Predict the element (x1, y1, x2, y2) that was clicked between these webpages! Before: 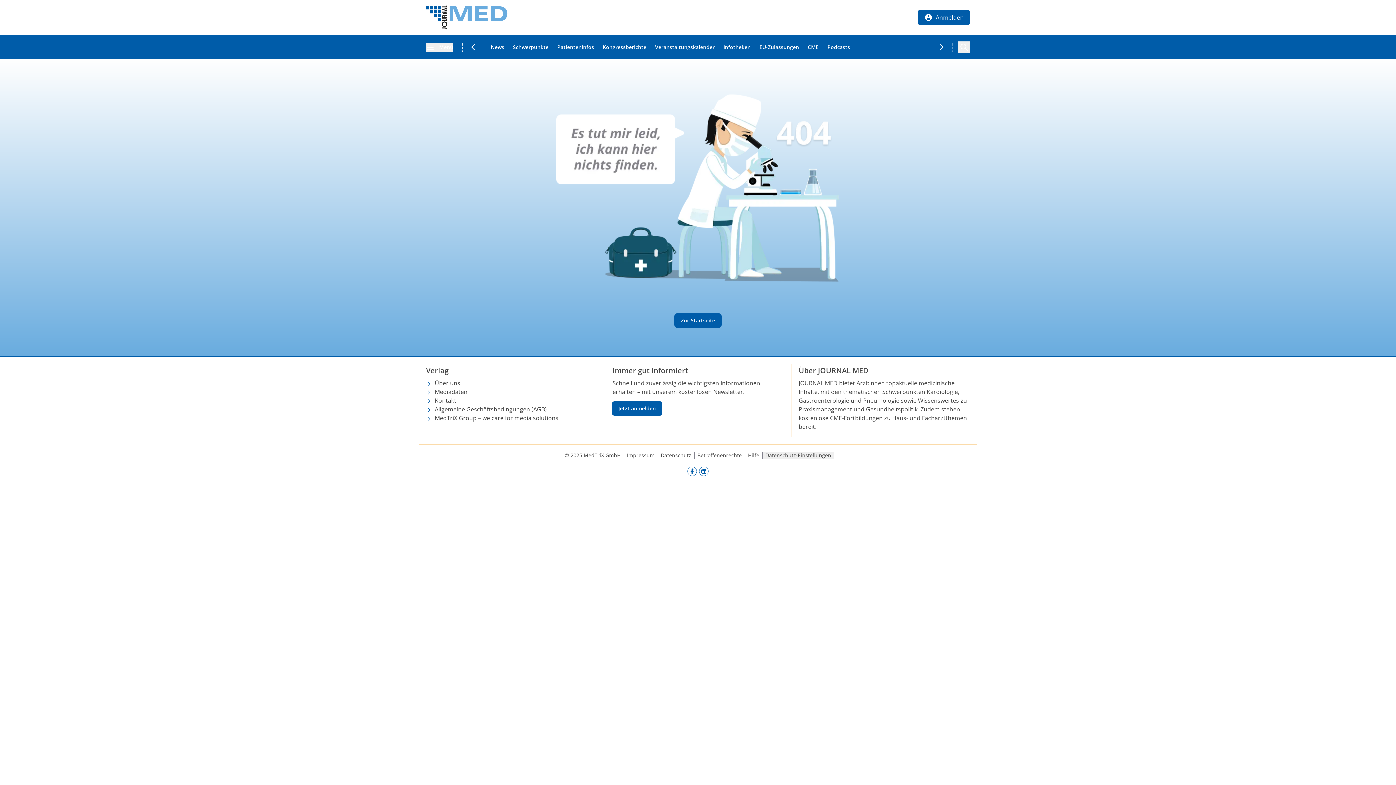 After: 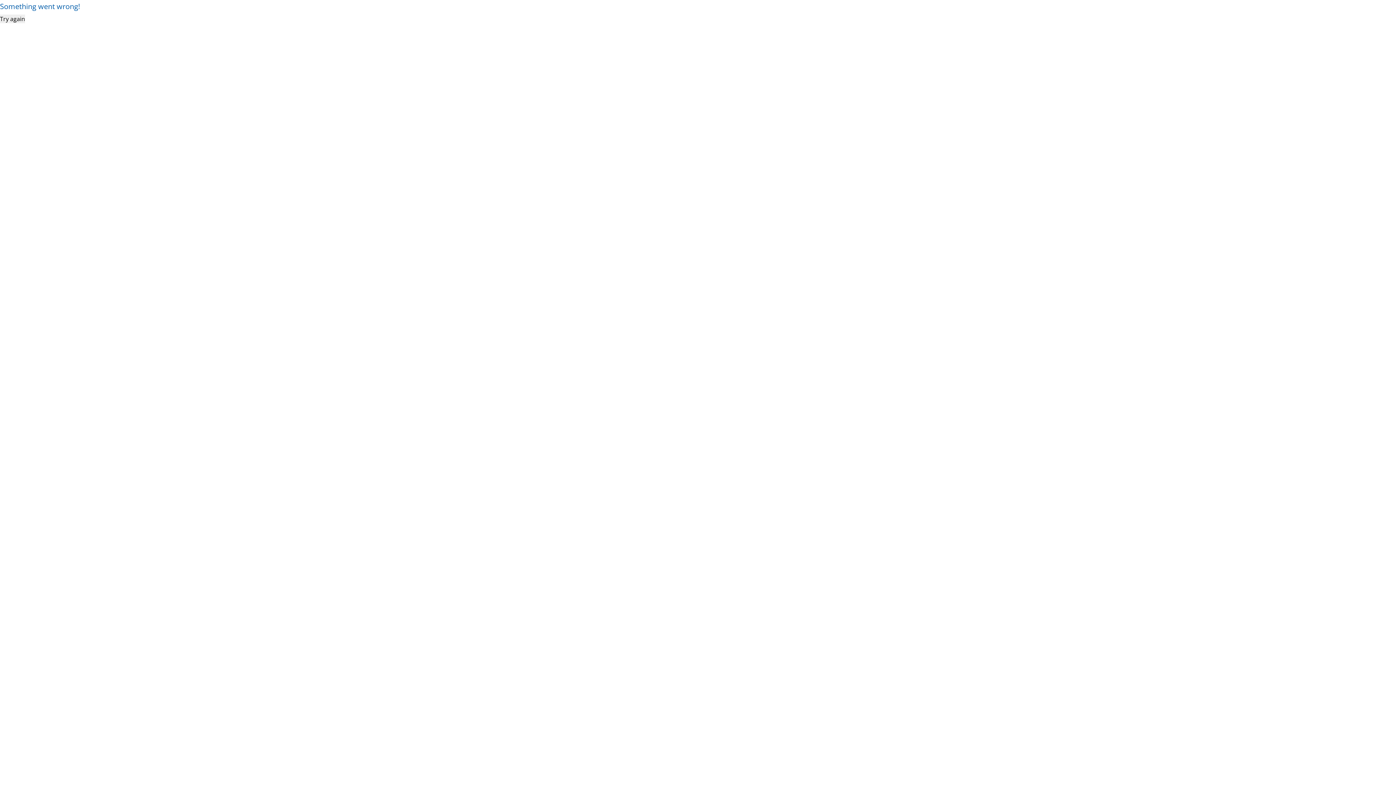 Action: bbox: (675, 314, 721, 327) label: Zur Startseite